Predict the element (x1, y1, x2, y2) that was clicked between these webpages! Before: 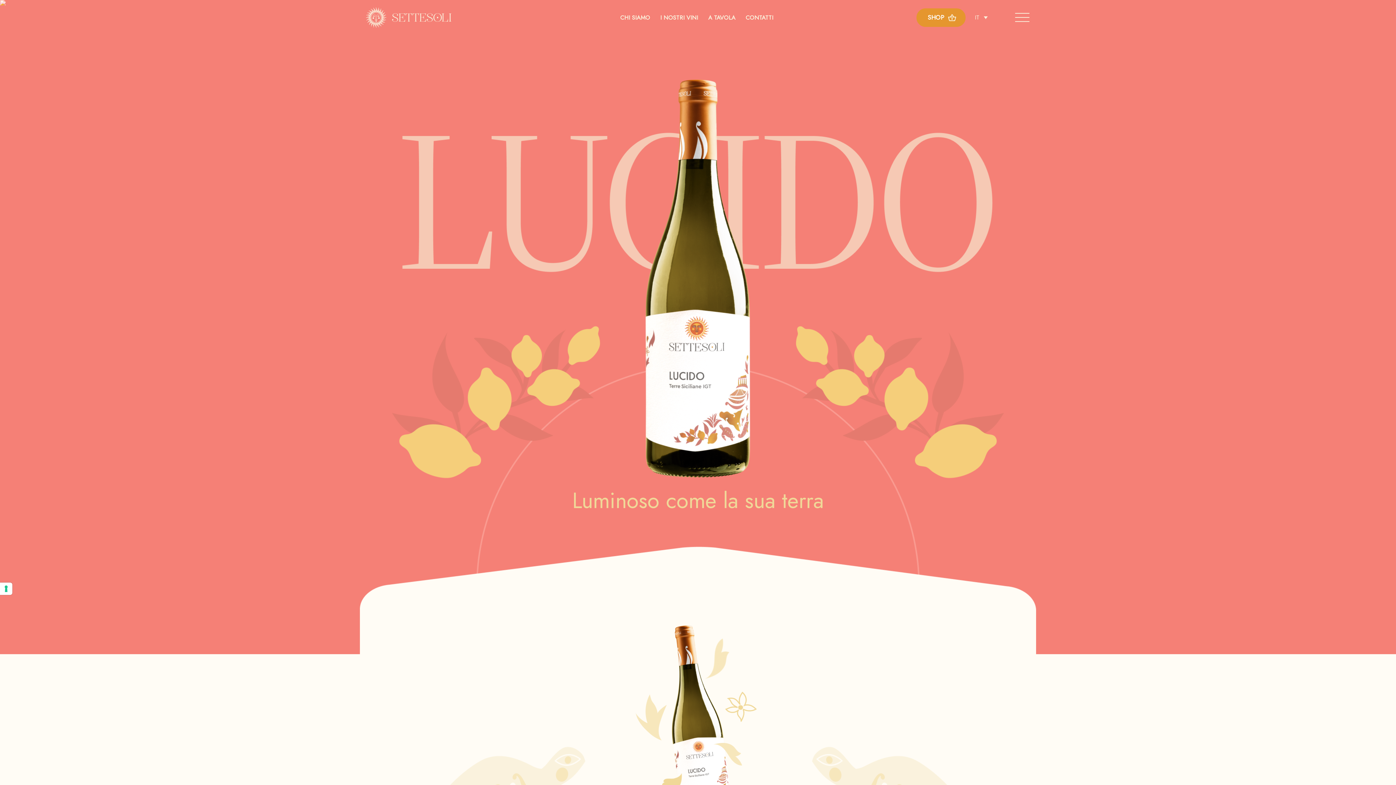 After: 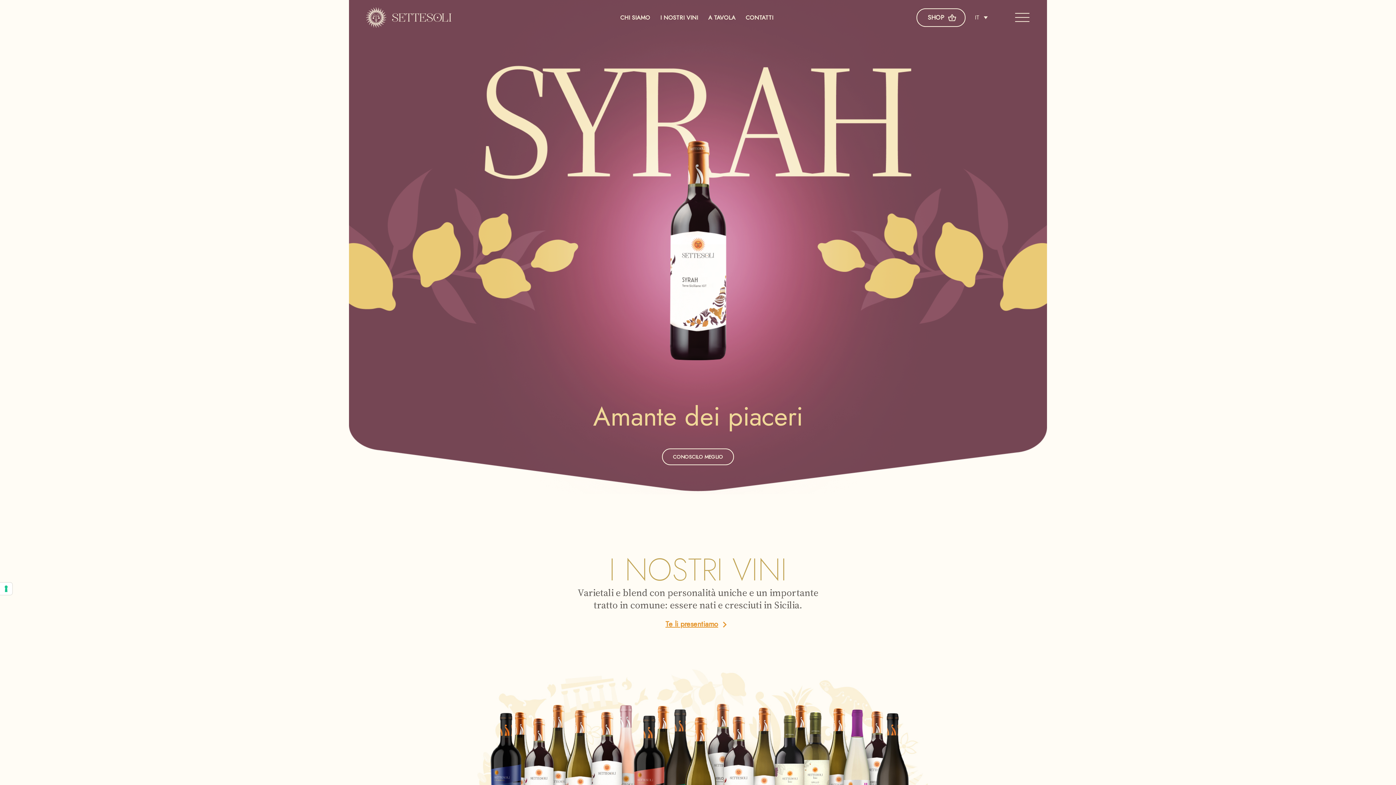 Action: bbox: (366, 5, 471, 29)